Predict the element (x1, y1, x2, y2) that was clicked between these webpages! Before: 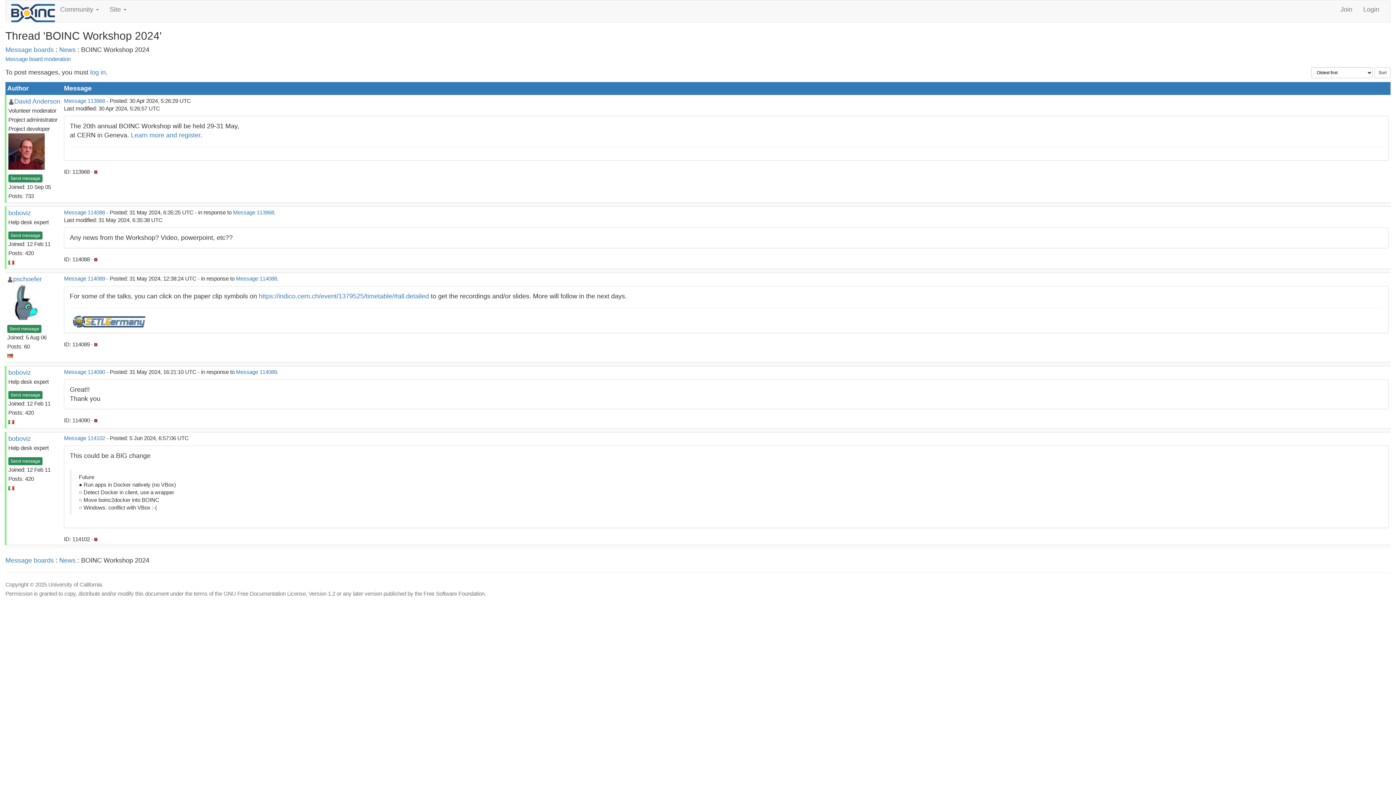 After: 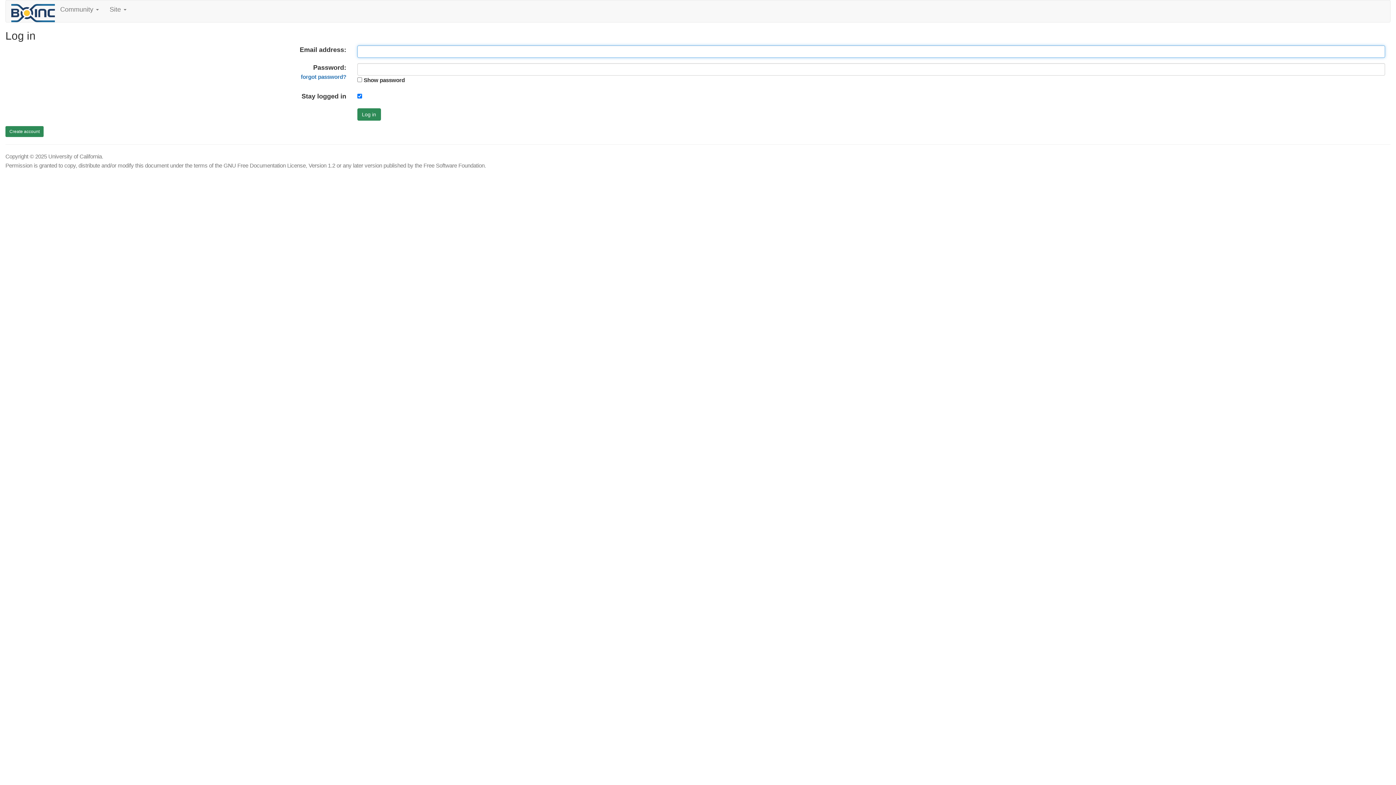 Action: bbox: (94, 168, 97, 174)